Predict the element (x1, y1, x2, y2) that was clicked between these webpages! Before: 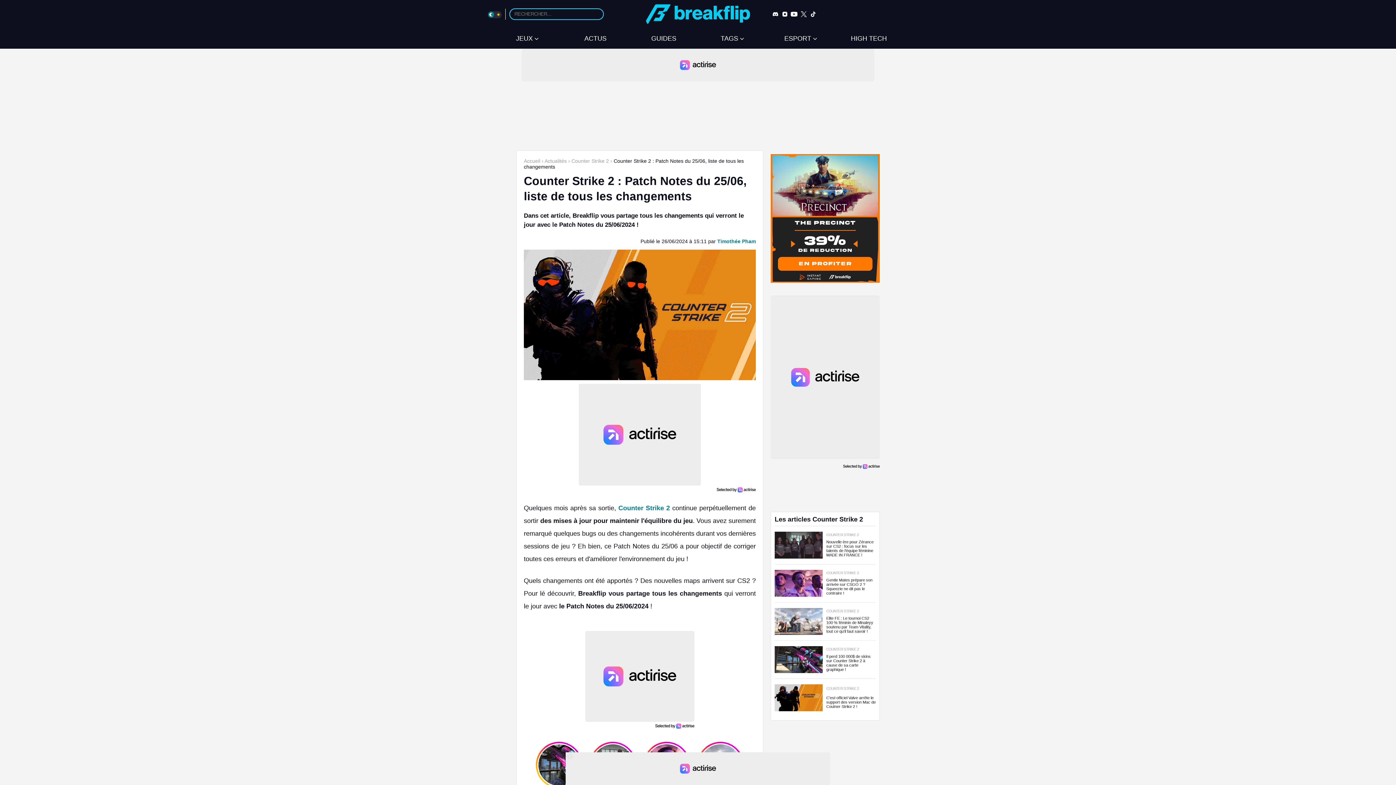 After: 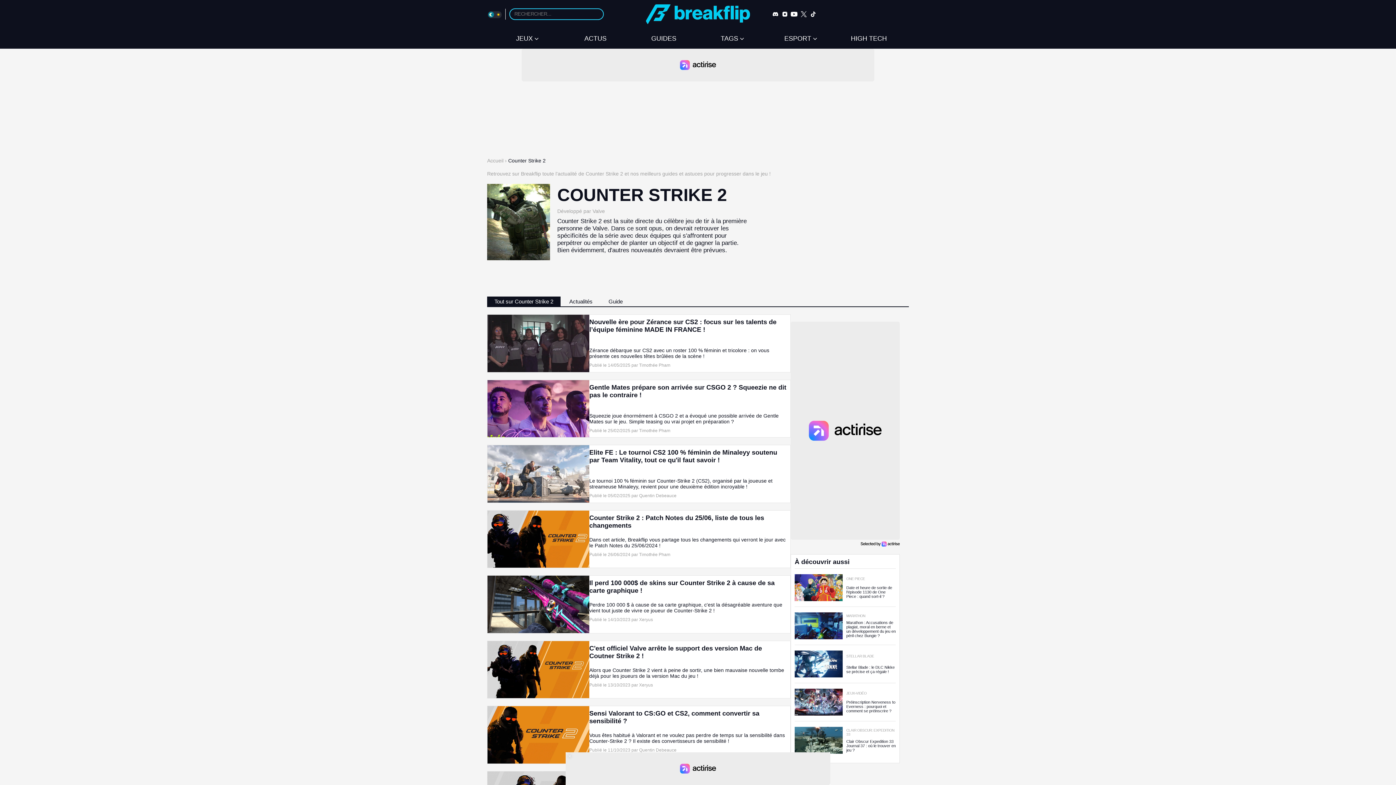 Action: bbox: (571, 158, 612, 164) label: Counter Strike 2